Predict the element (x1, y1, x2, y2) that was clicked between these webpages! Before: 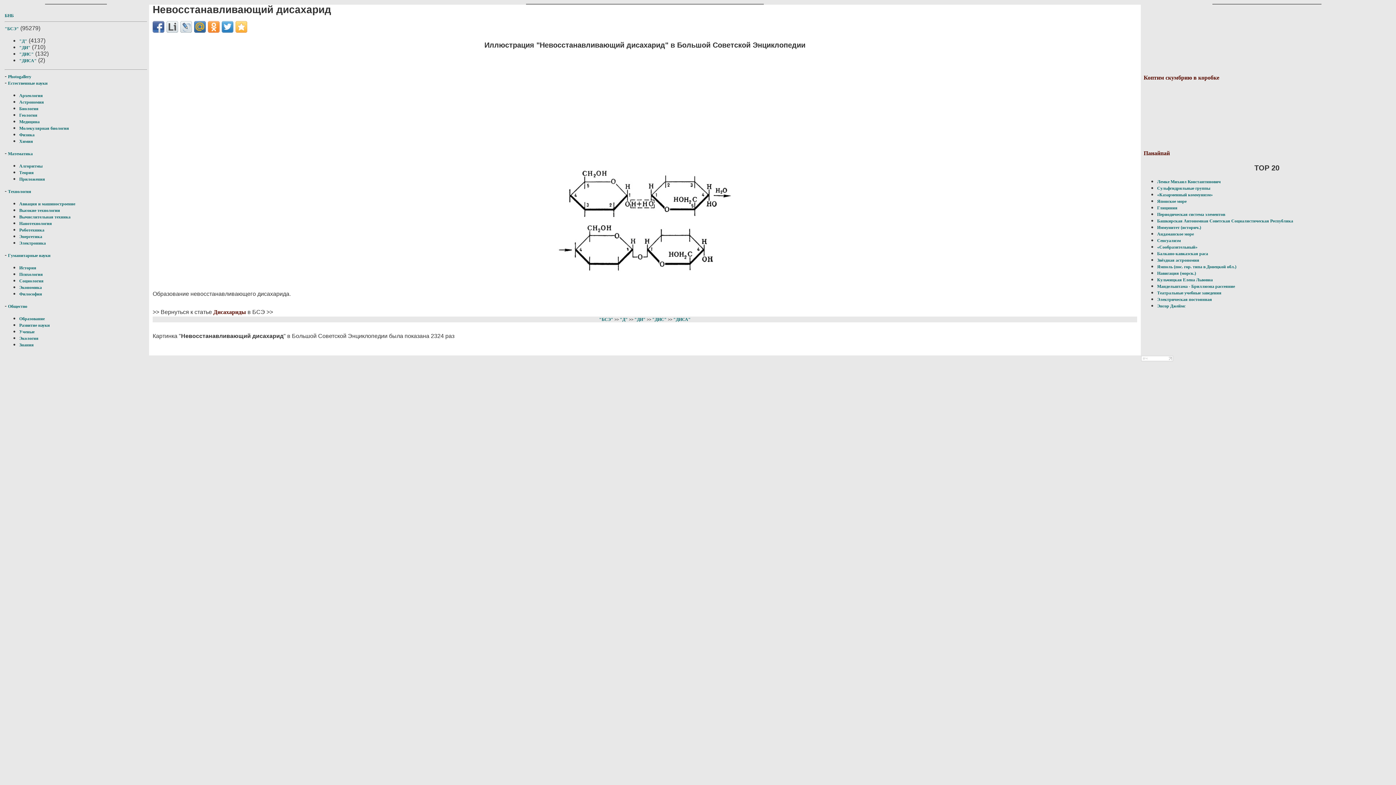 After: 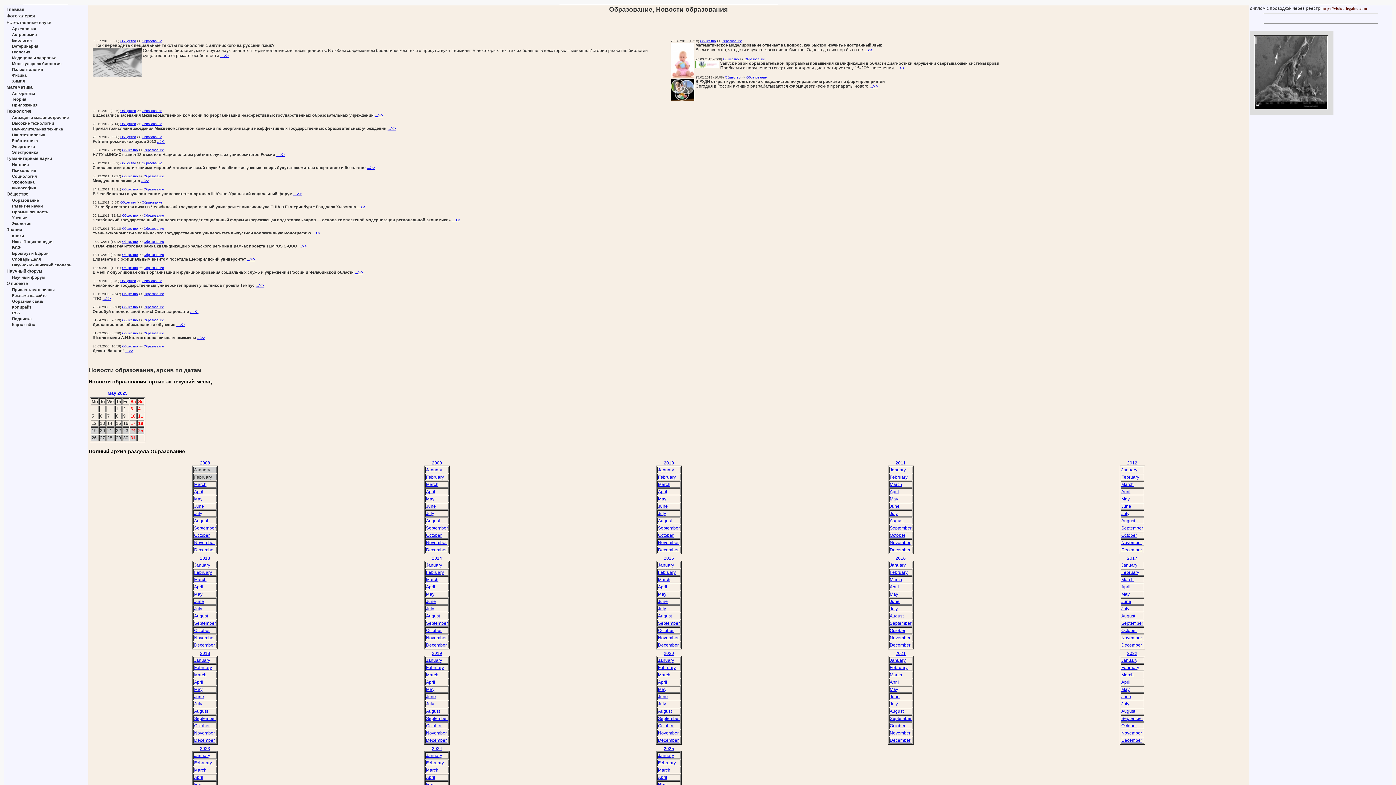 Action: bbox: (19, 316, 44, 321) label: Образование